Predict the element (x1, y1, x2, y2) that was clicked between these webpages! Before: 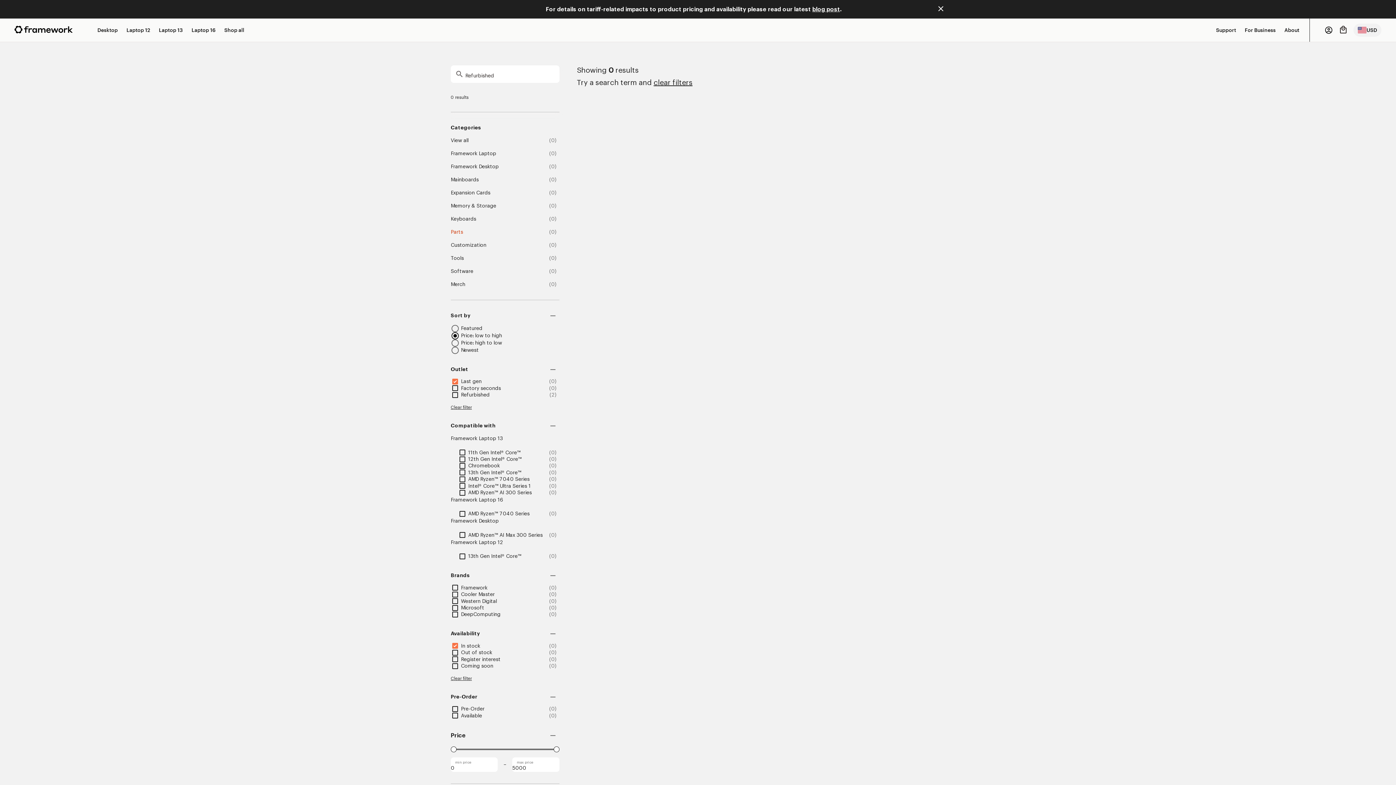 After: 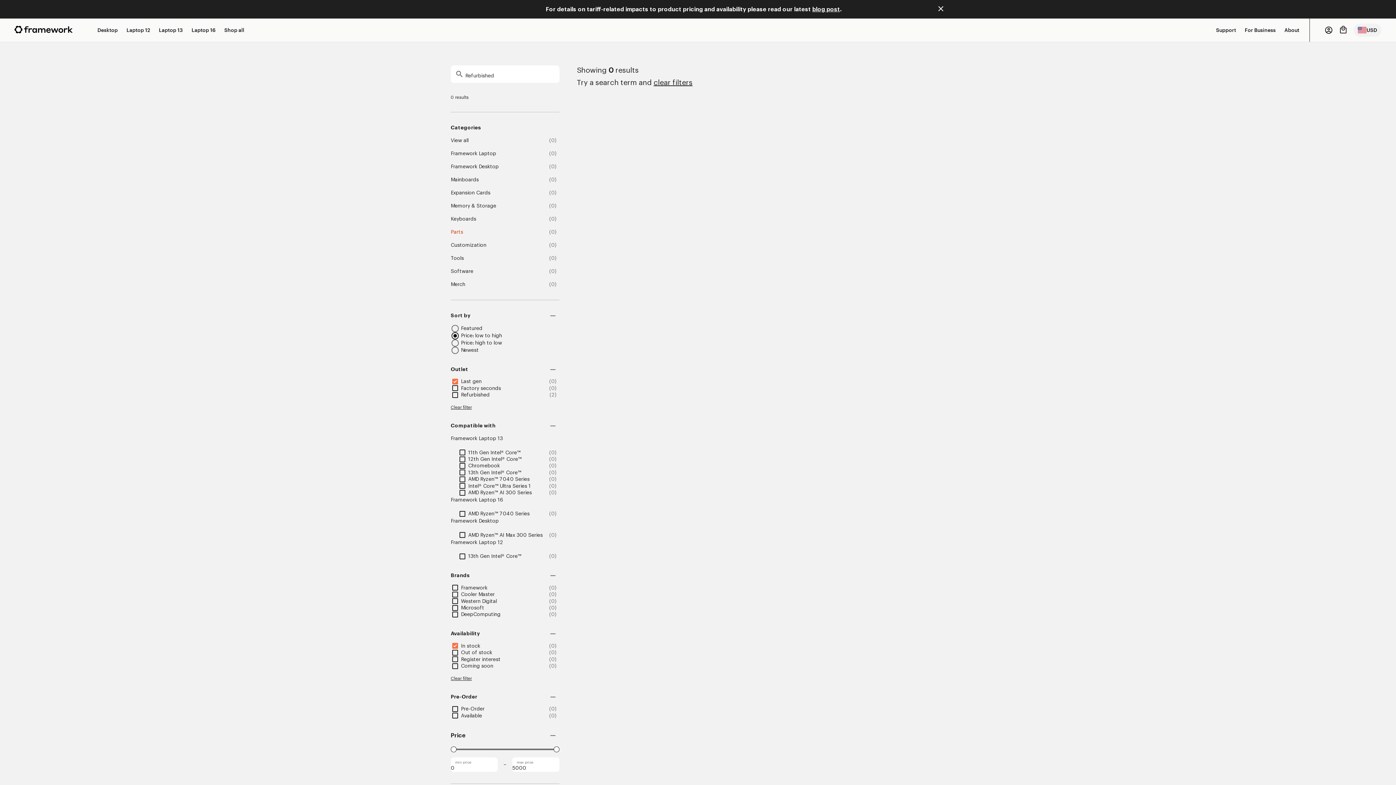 Action: label: Out of stock bbox: (461, 650, 492, 655)